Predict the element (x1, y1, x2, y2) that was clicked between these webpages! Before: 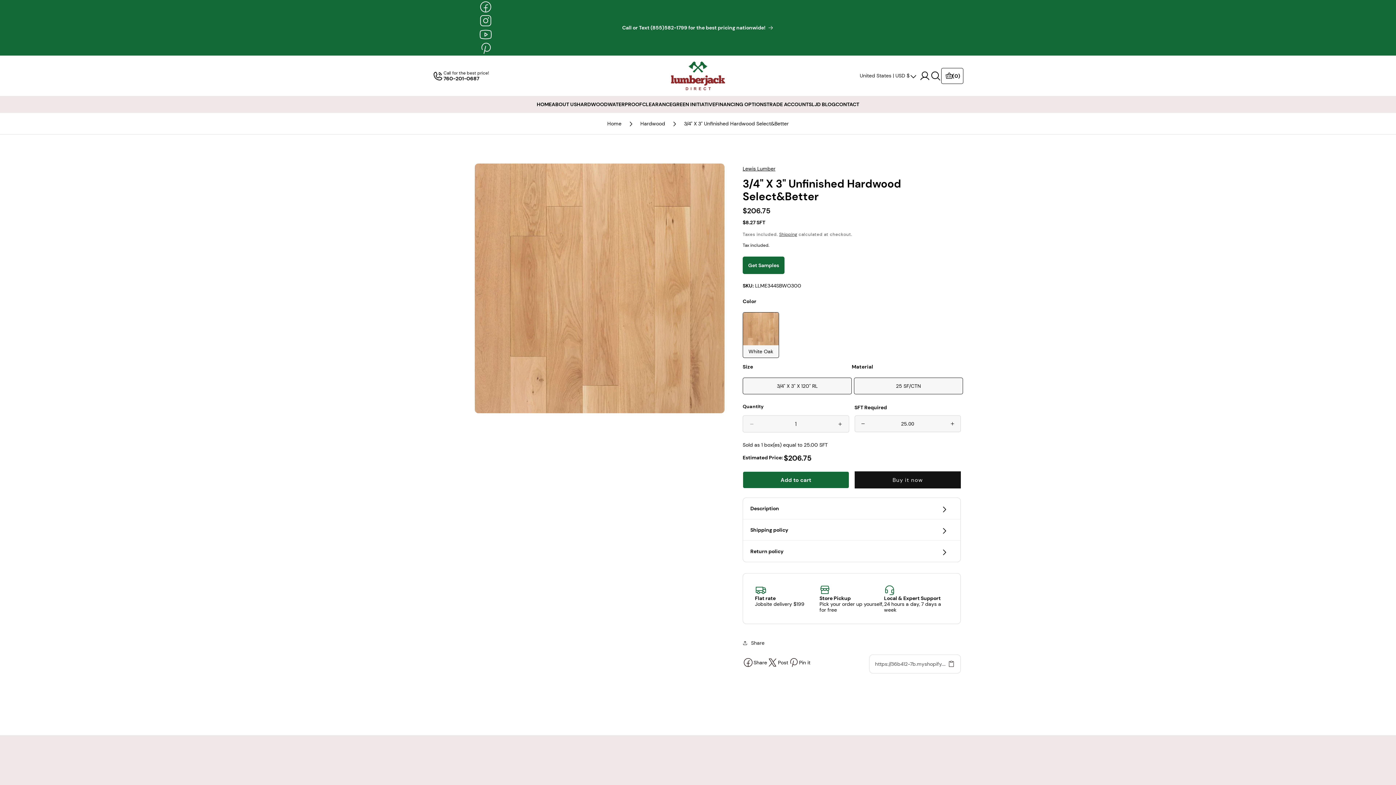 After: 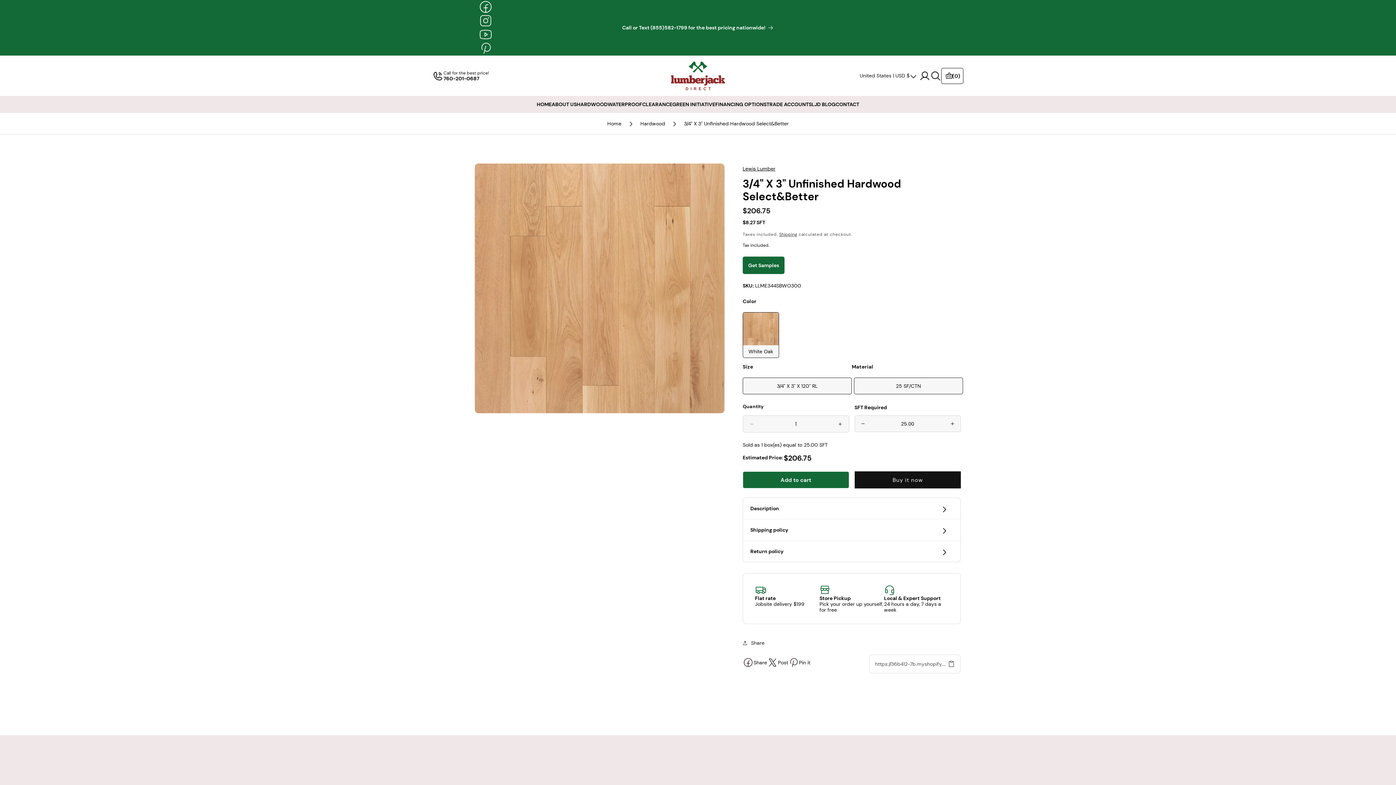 Action: label: Facebook bbox: (428, 0, 543, 13)